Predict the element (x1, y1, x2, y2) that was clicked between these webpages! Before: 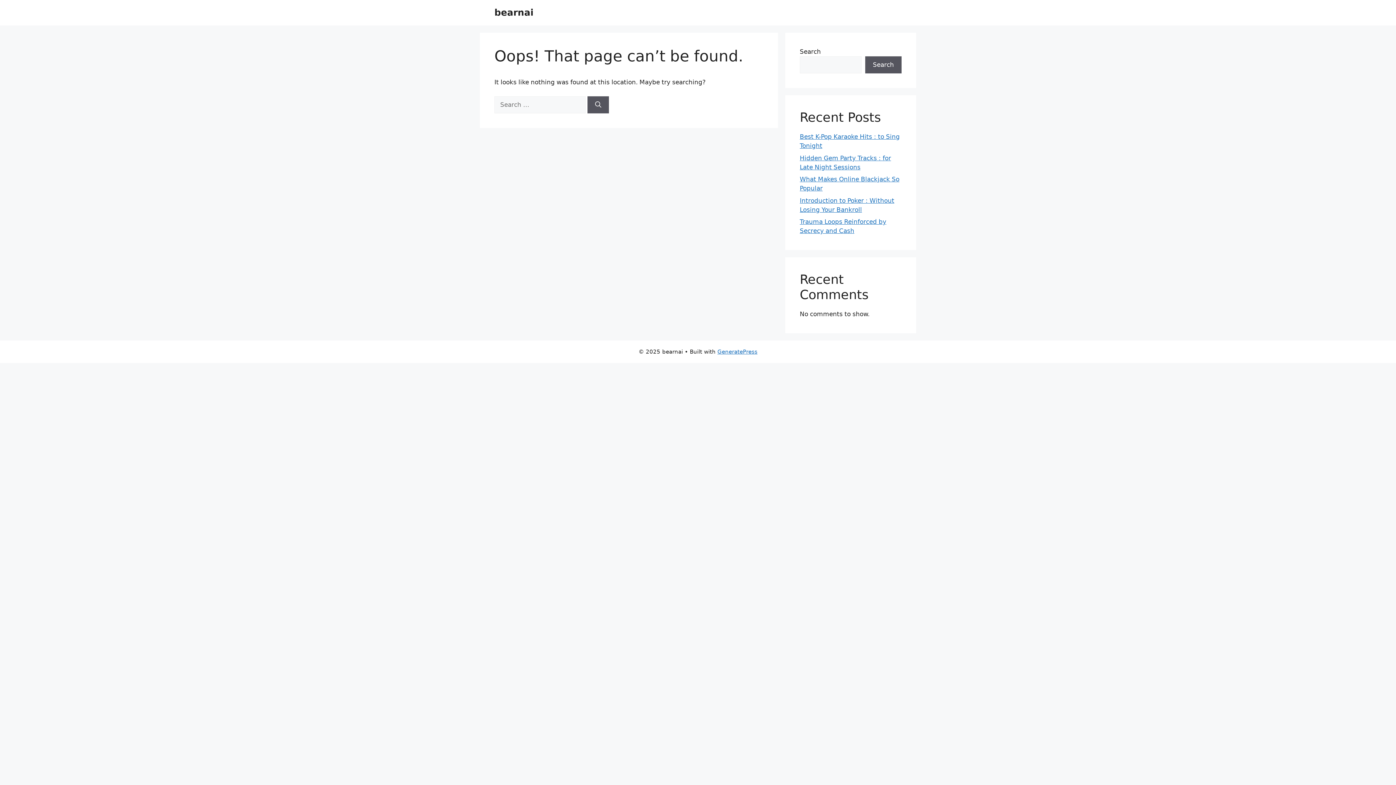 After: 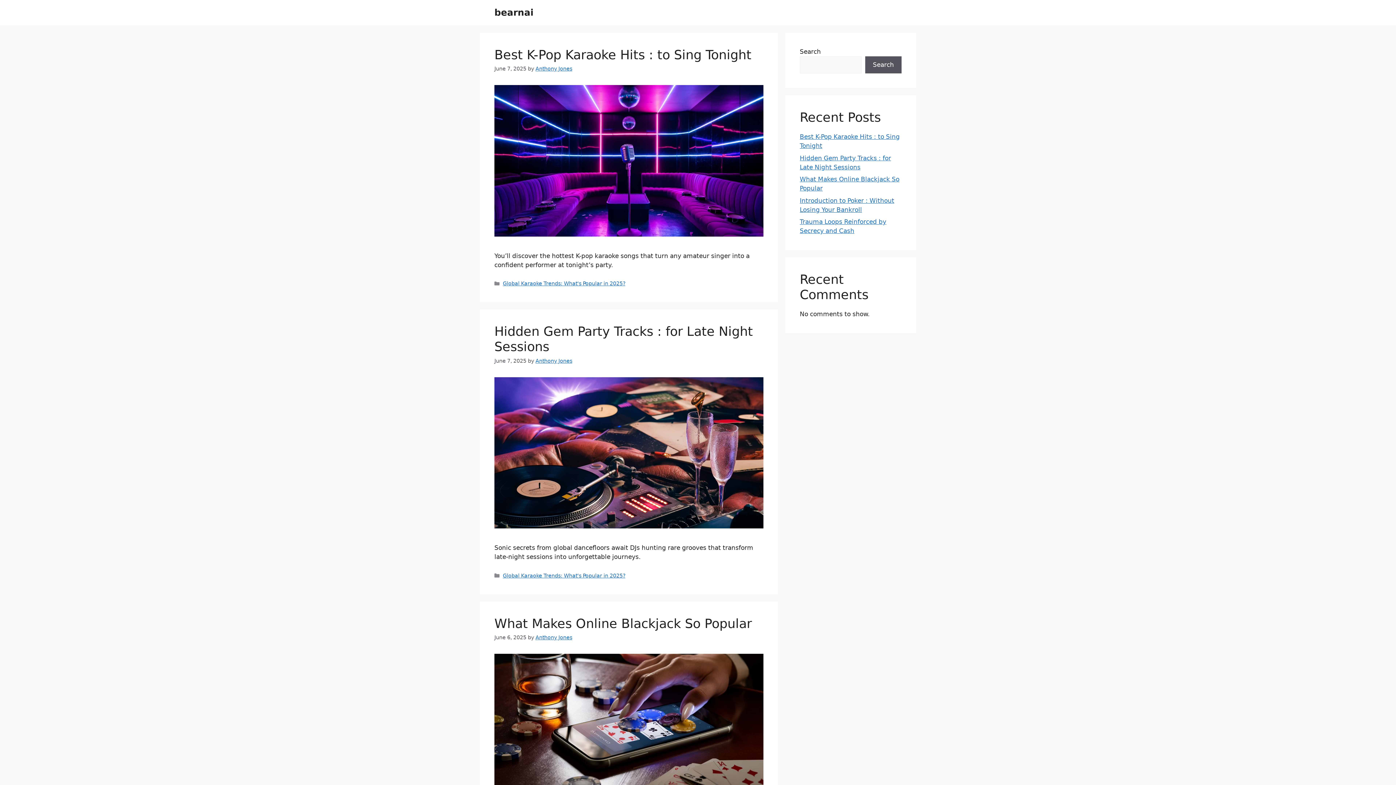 Action: label: bearnai bbox: (494, 7, 533, 17)